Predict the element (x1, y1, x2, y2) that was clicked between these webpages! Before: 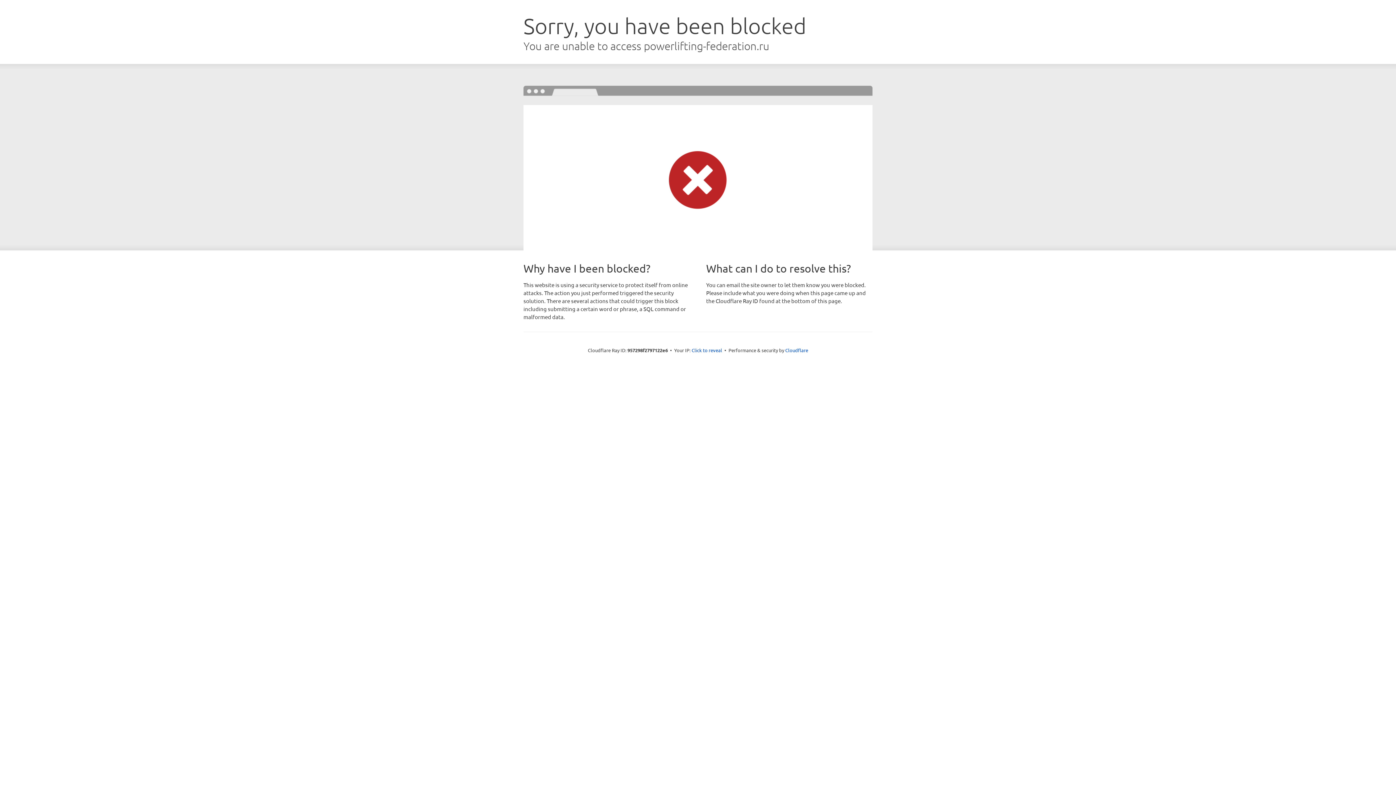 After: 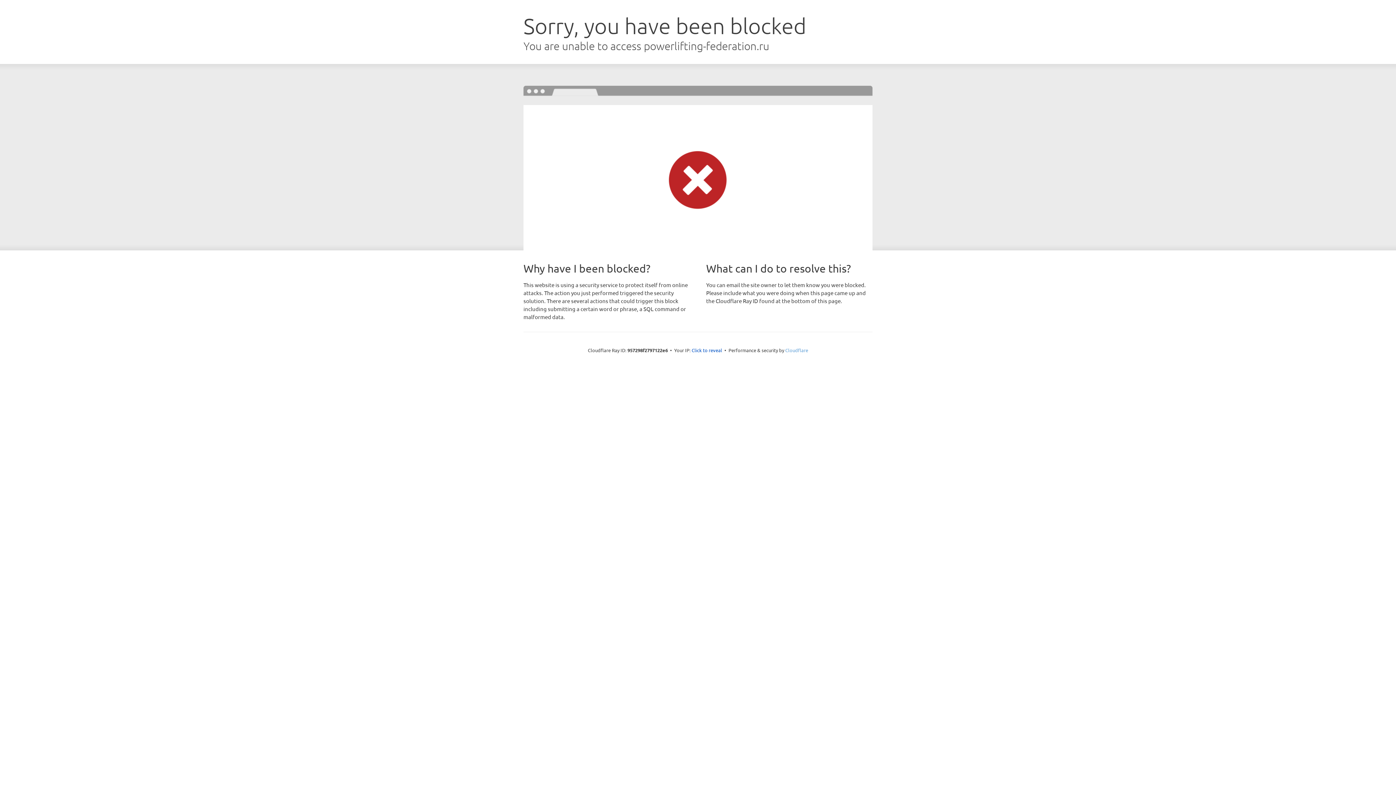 Action: label: Cloudflare bbox: (785, 347, 808, 353)